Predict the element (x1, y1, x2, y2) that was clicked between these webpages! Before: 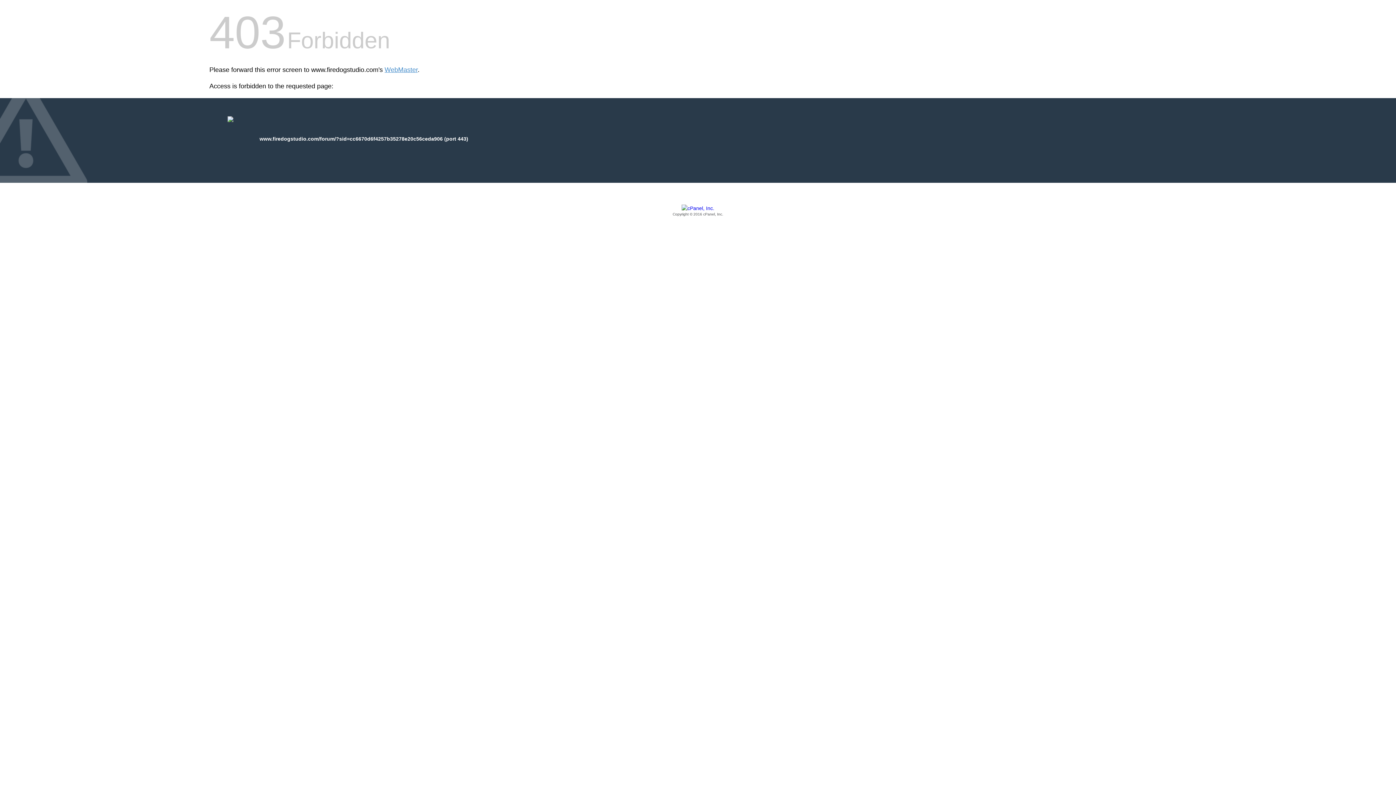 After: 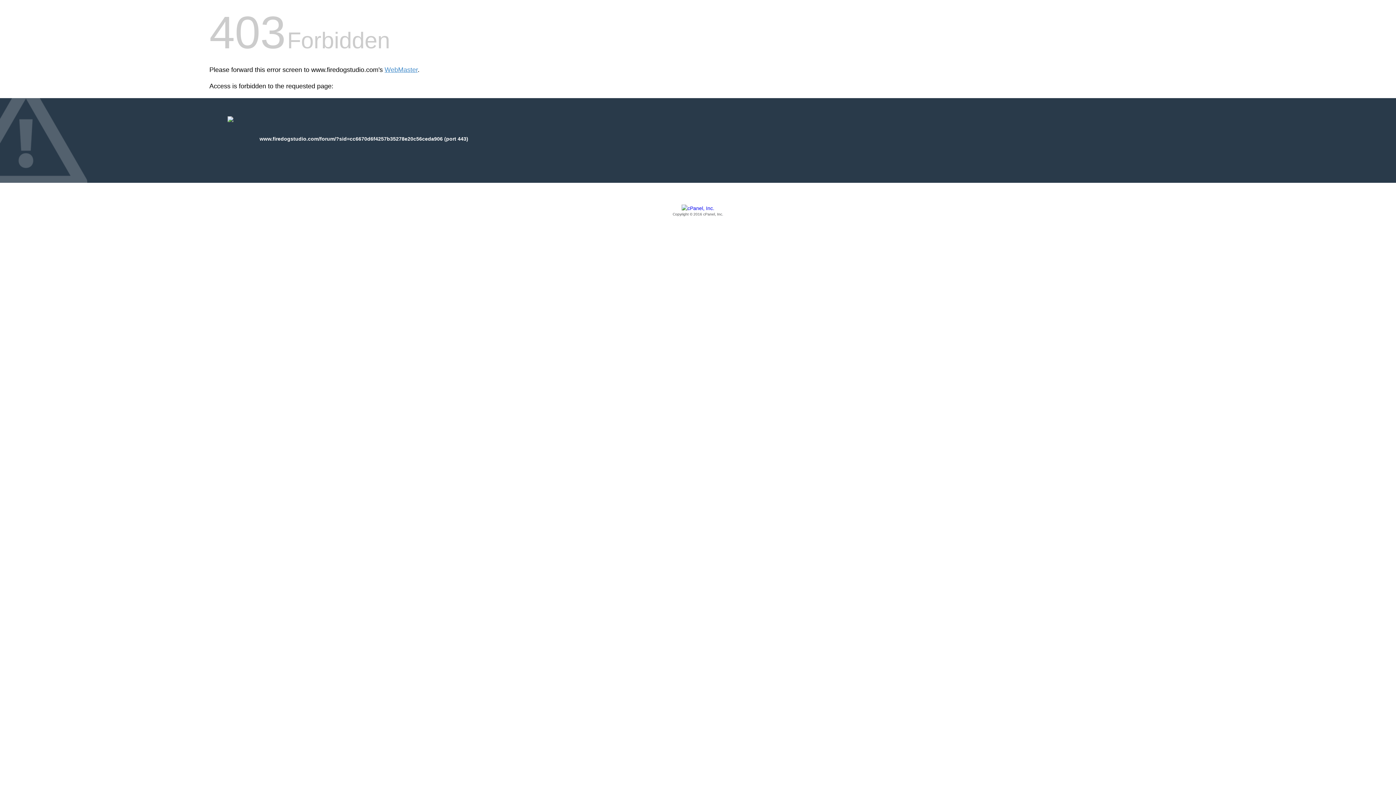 Action: label: Copyright © 2016 cPanel, Inc. bbox: (209, 205, 1186, 217)